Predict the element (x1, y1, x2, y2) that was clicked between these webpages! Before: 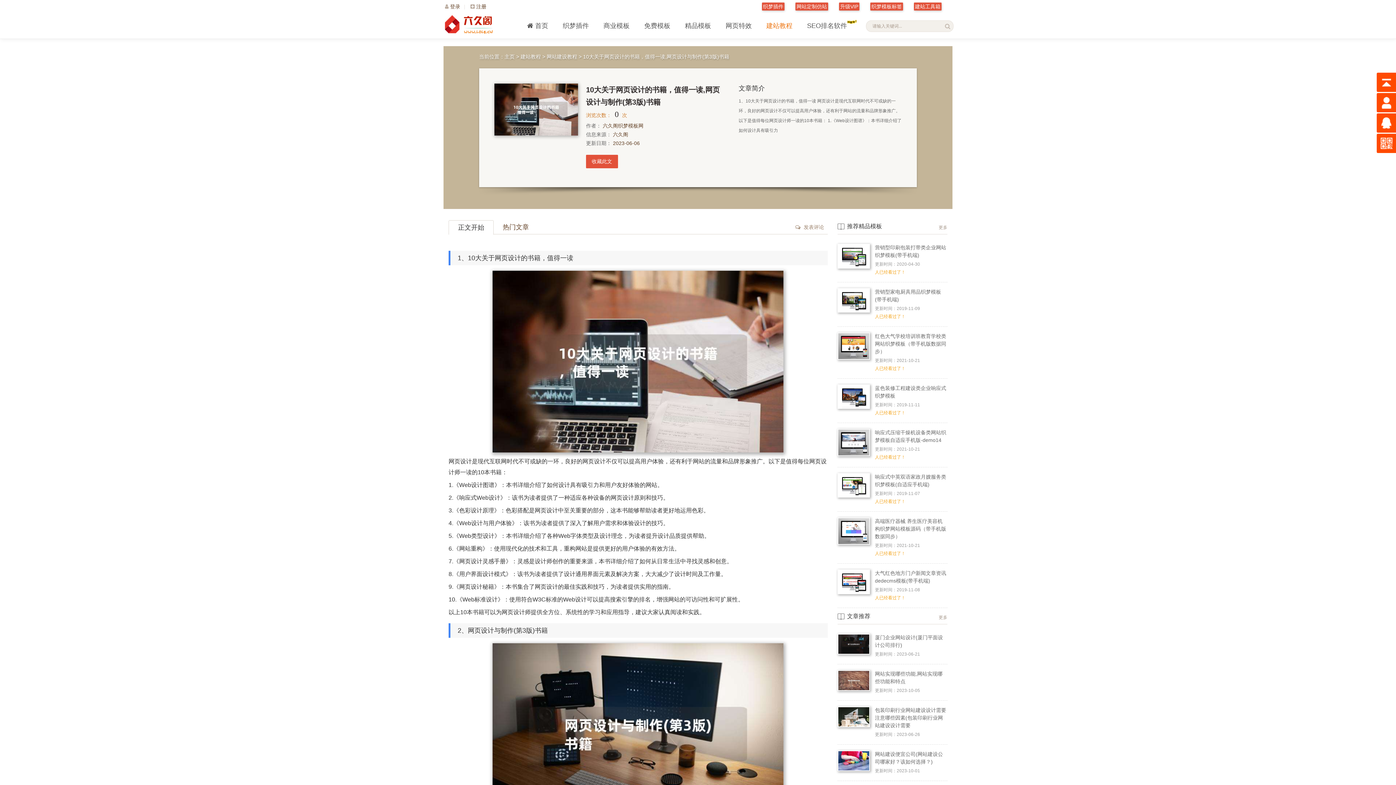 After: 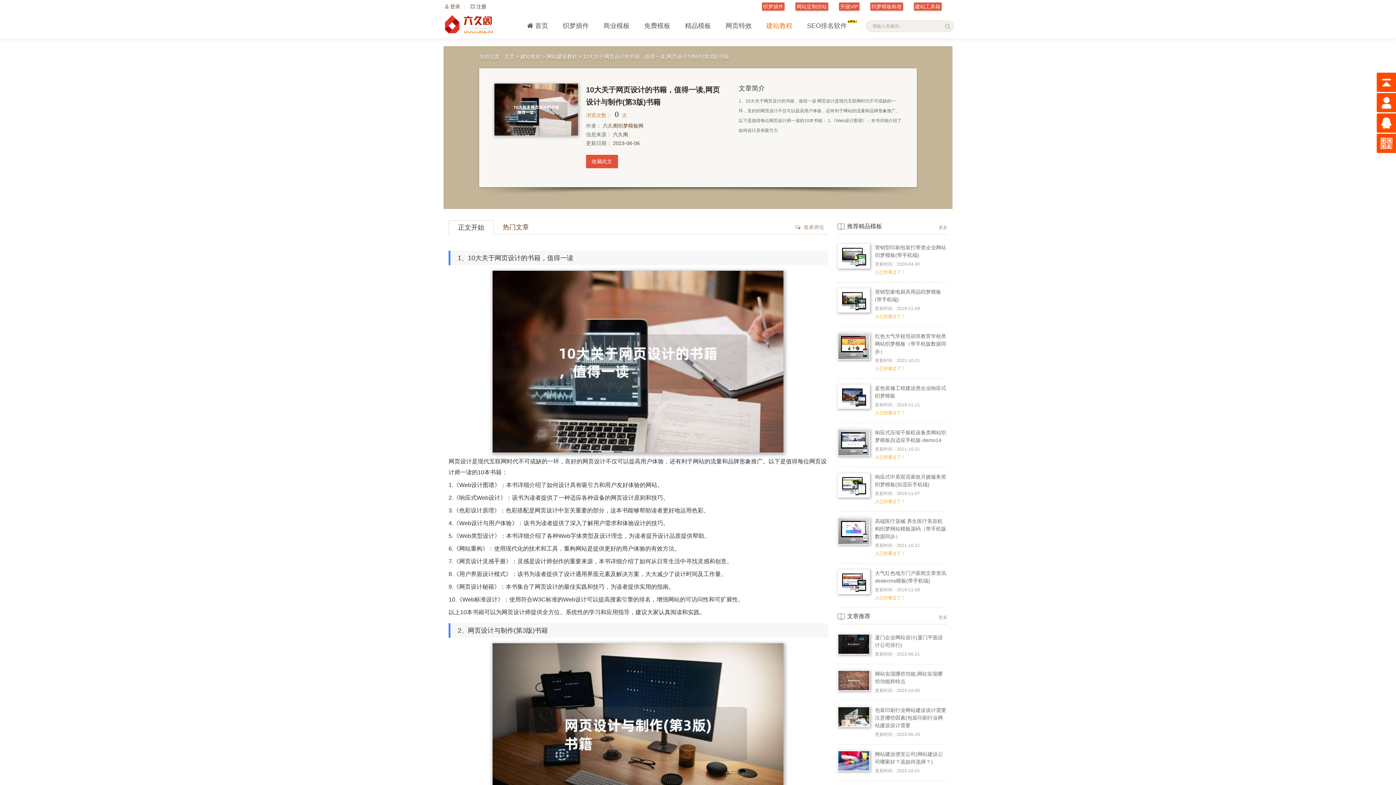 Action: label: 红色大气学校培训班教育学校类网站织梦模板（带手机版数据同步） bbox: (875, 333, 946, 354)